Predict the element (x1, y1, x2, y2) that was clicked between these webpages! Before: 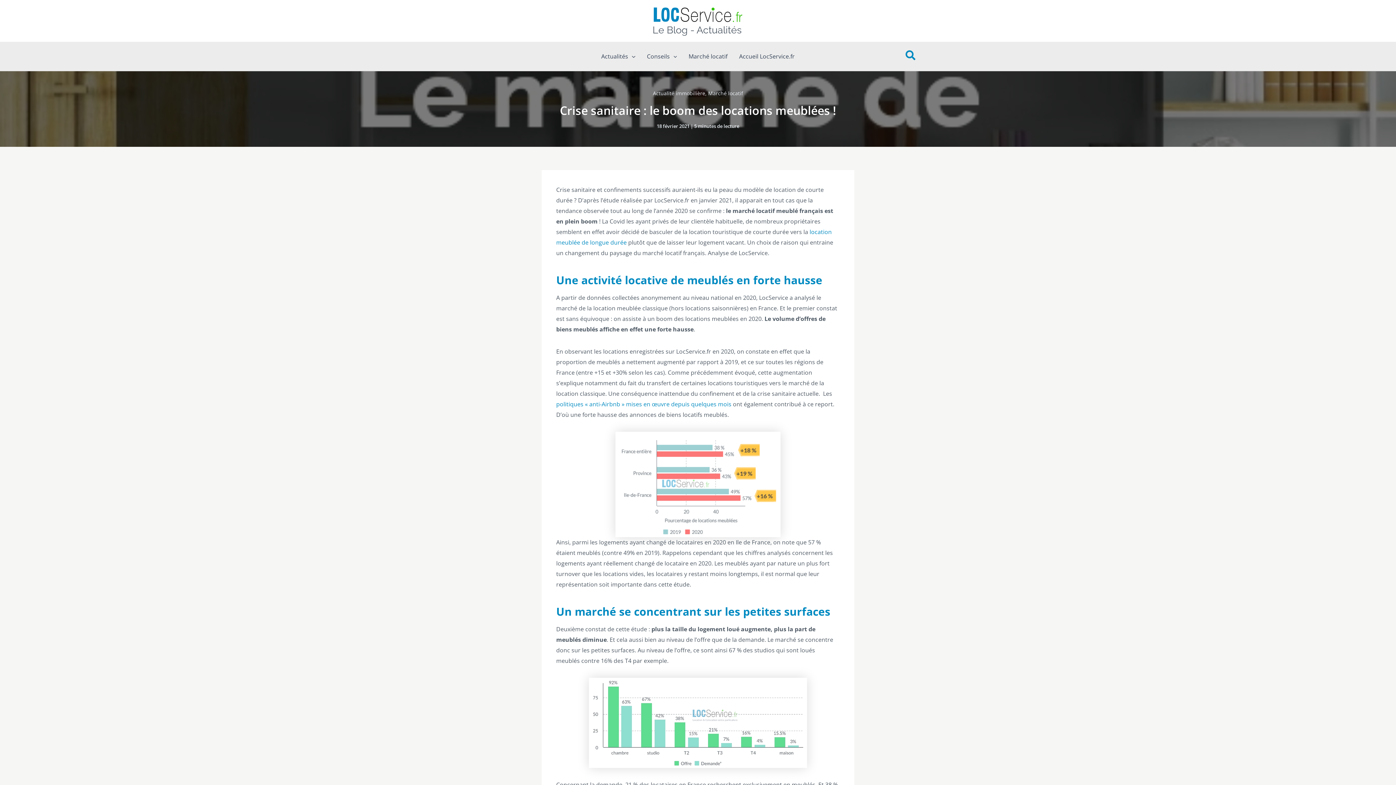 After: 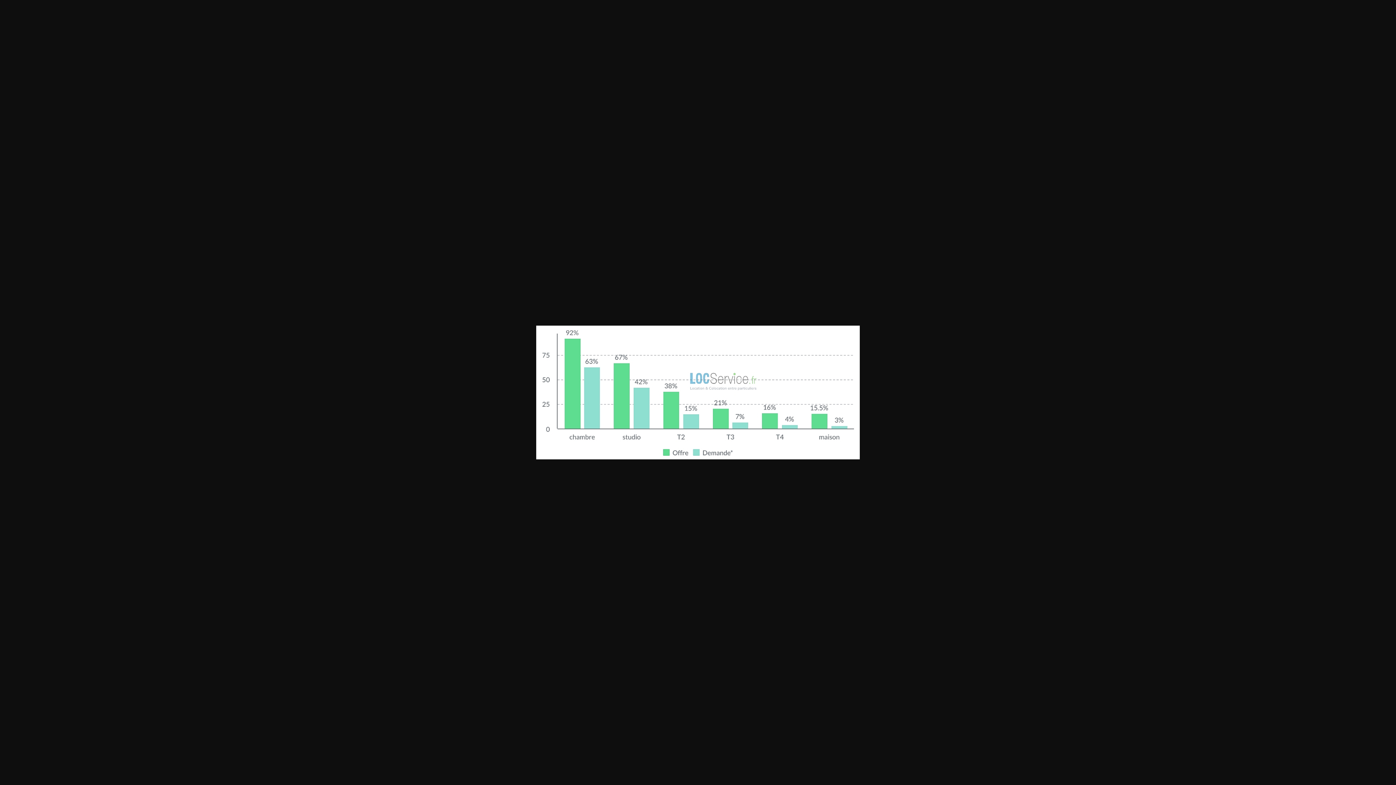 Action: bbox: (556, 678, 840, 768)